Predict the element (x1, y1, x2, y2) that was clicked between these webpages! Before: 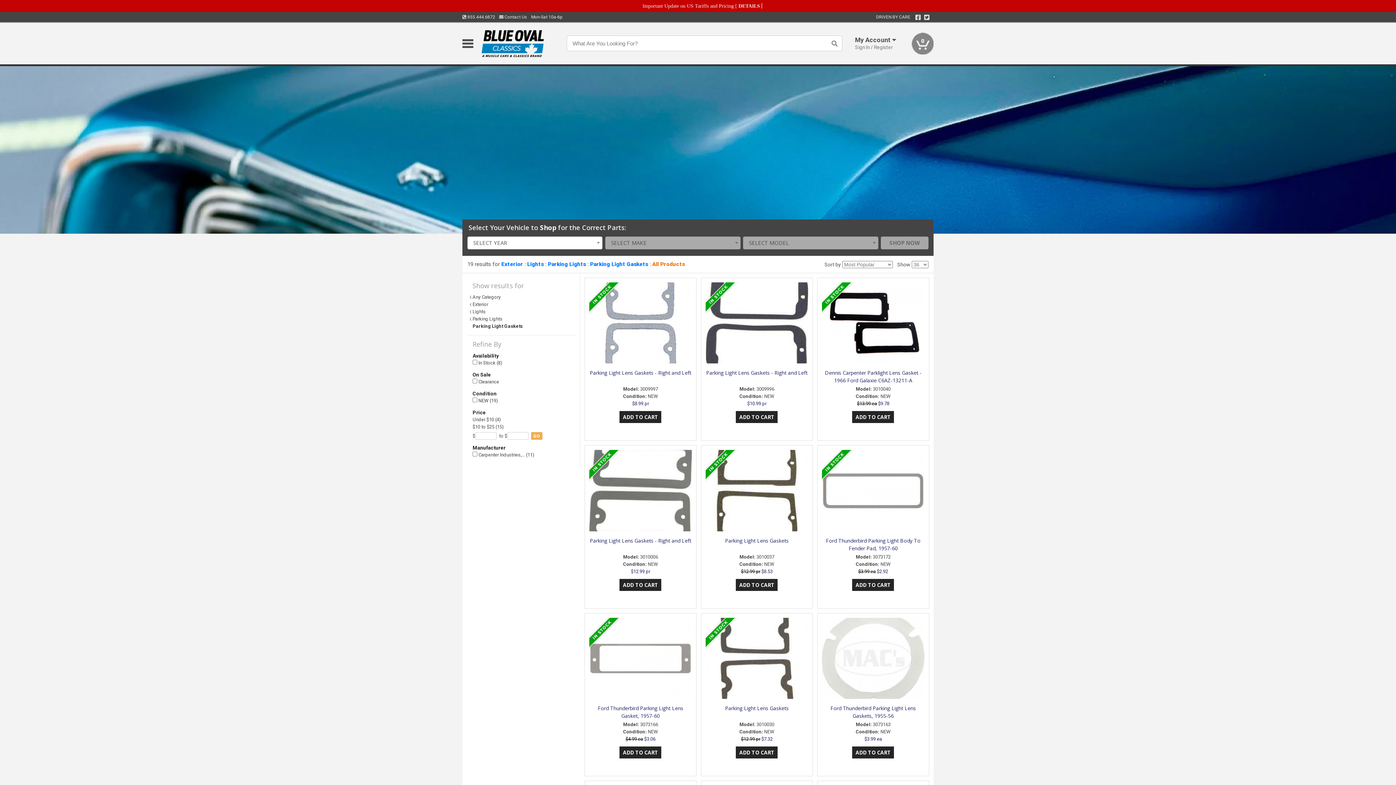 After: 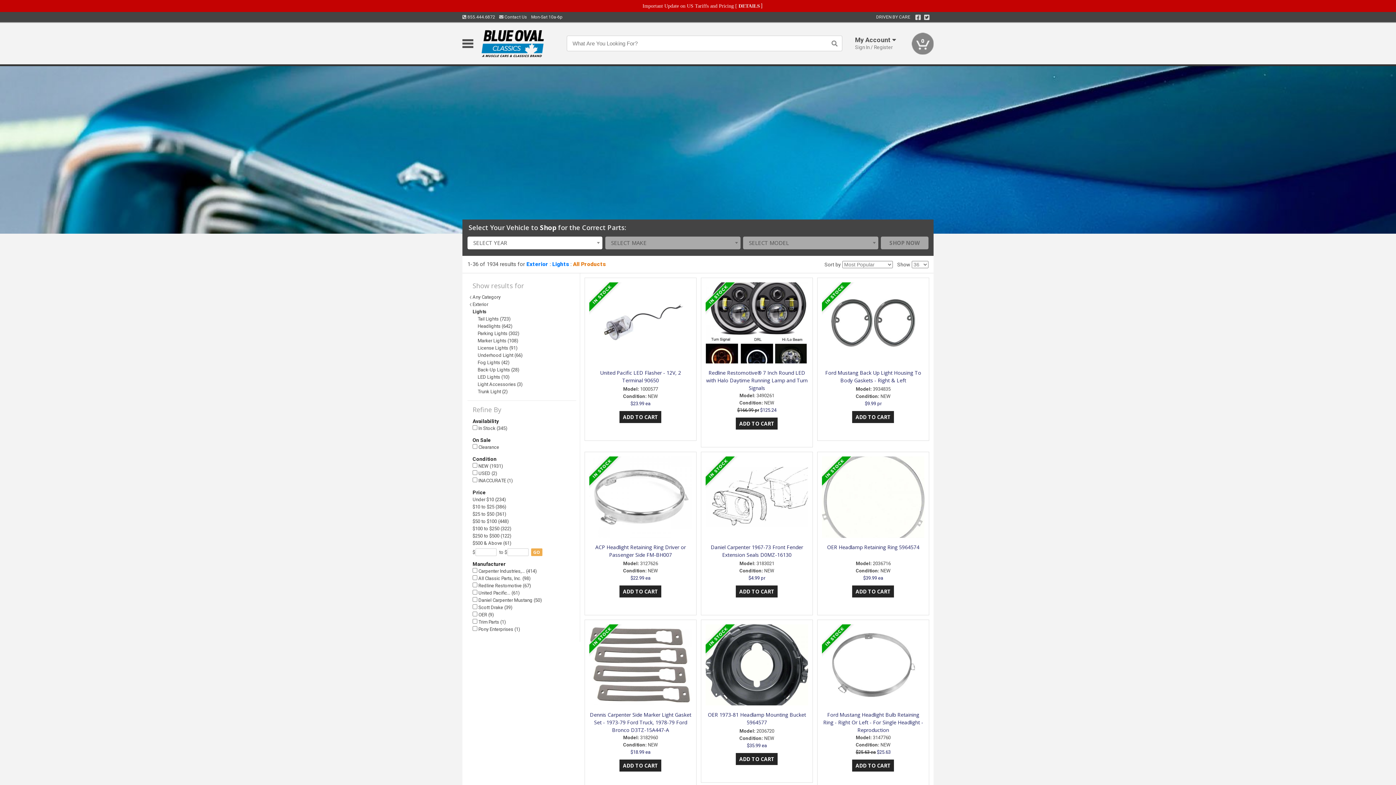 Action: bbox: (527, 261, 544, 267) label: Lights